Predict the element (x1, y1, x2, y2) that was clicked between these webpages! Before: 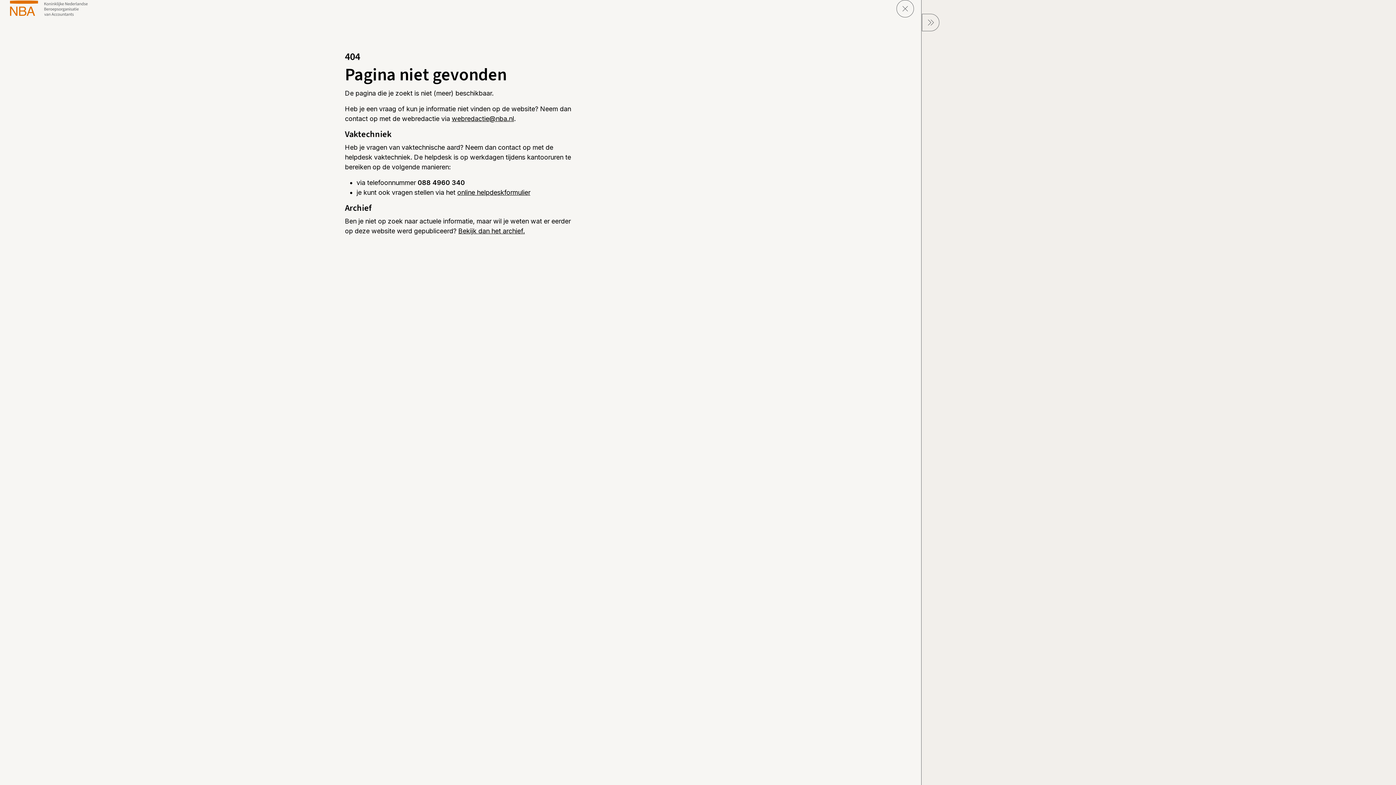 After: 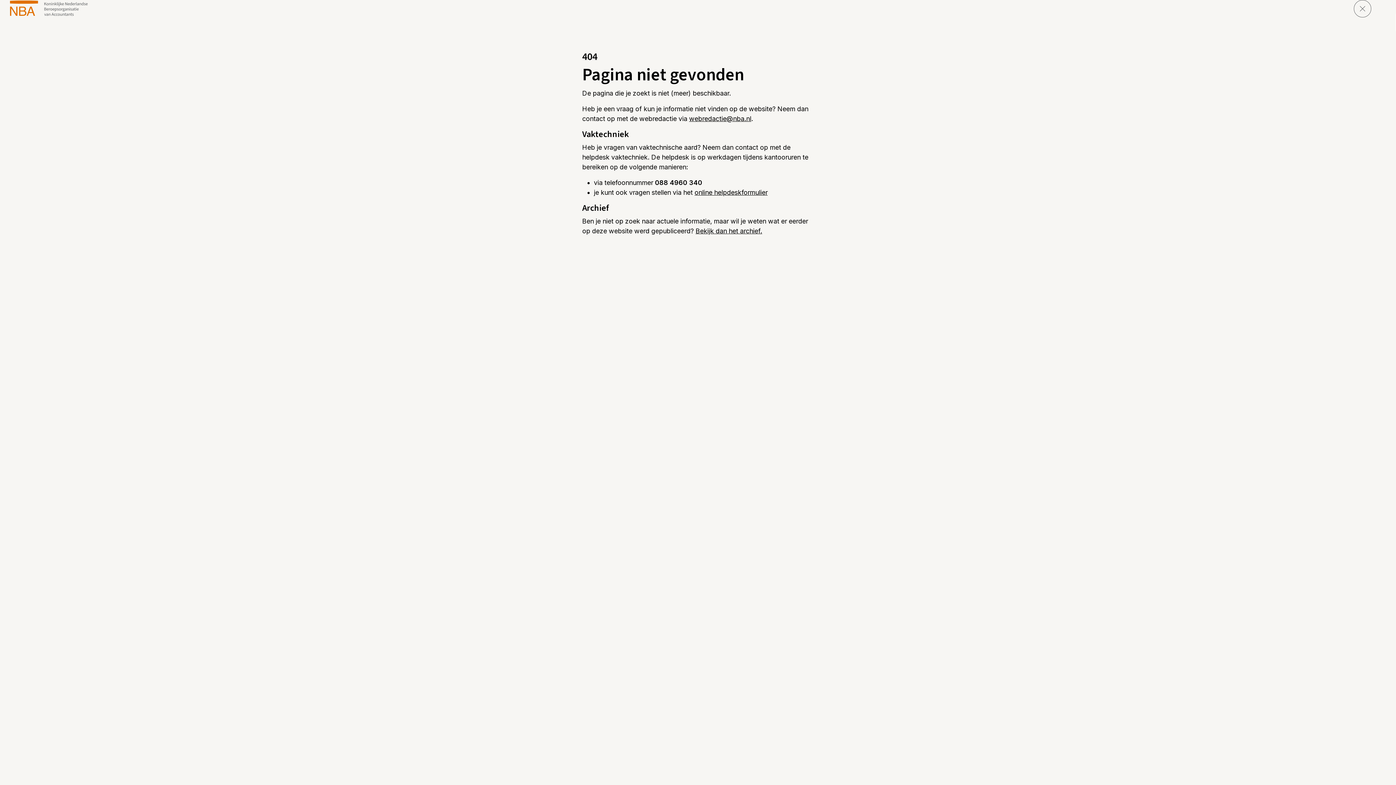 Action: bbox: (922, 13, 939, 31) label: sluit Menu